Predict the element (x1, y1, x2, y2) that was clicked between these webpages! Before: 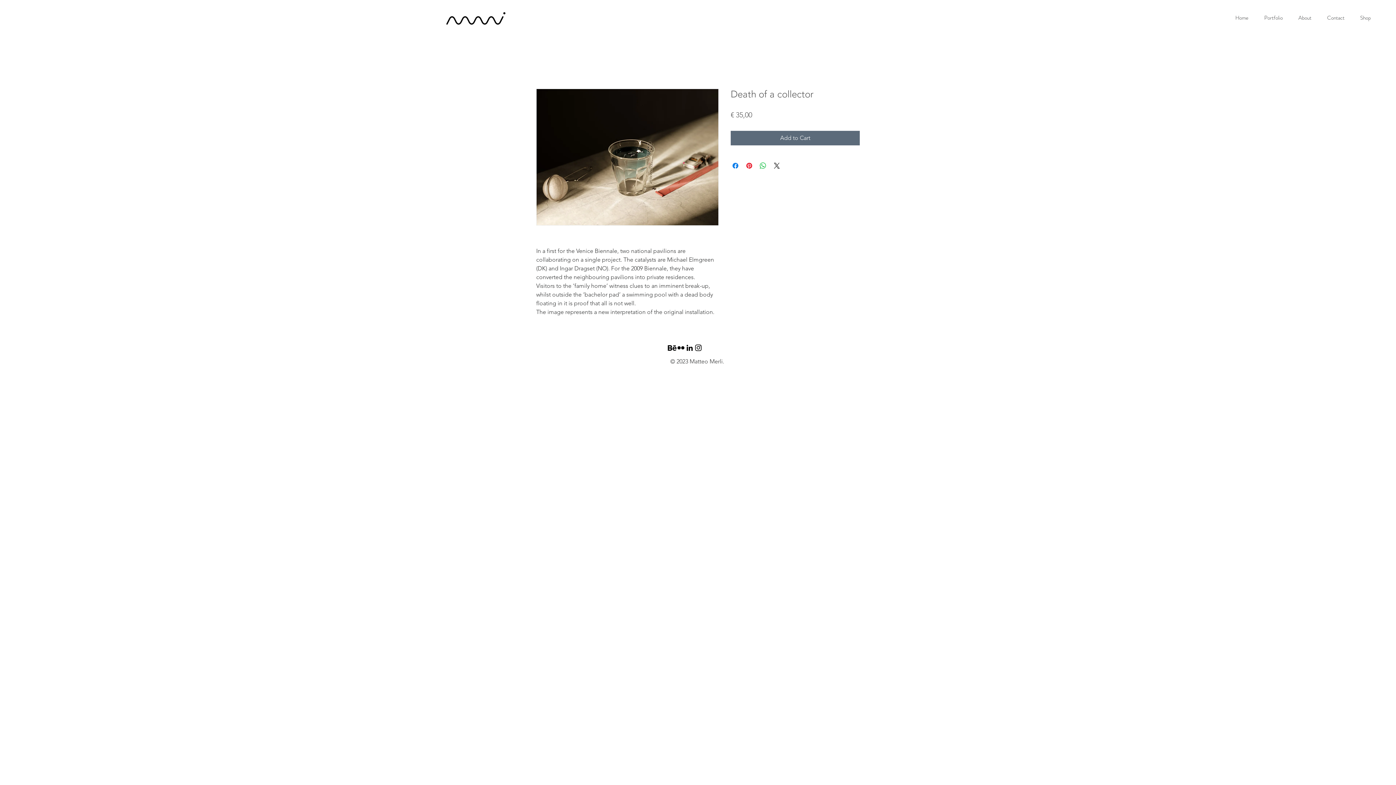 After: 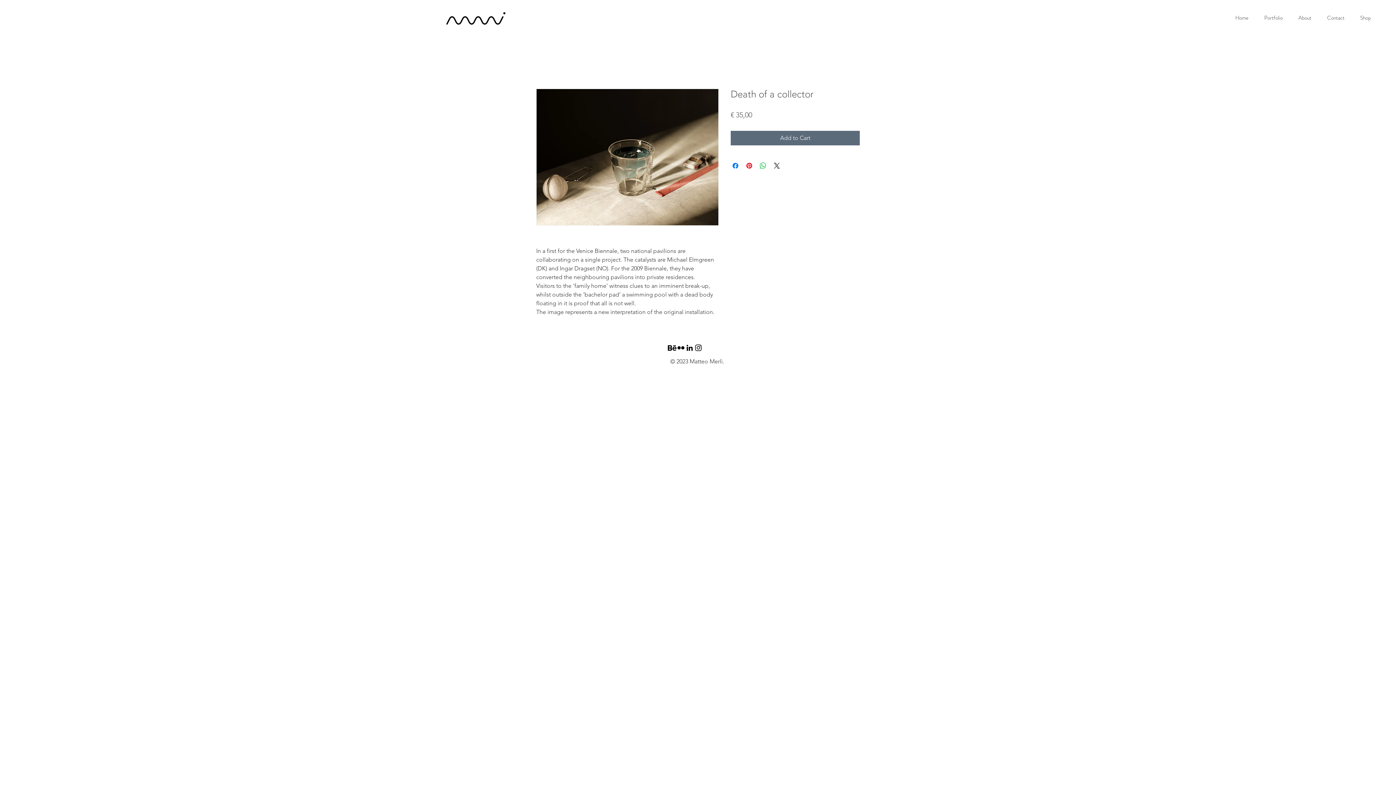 Action: bbox: (668, 343, 676, 352) label: iconmonstr-behance-1